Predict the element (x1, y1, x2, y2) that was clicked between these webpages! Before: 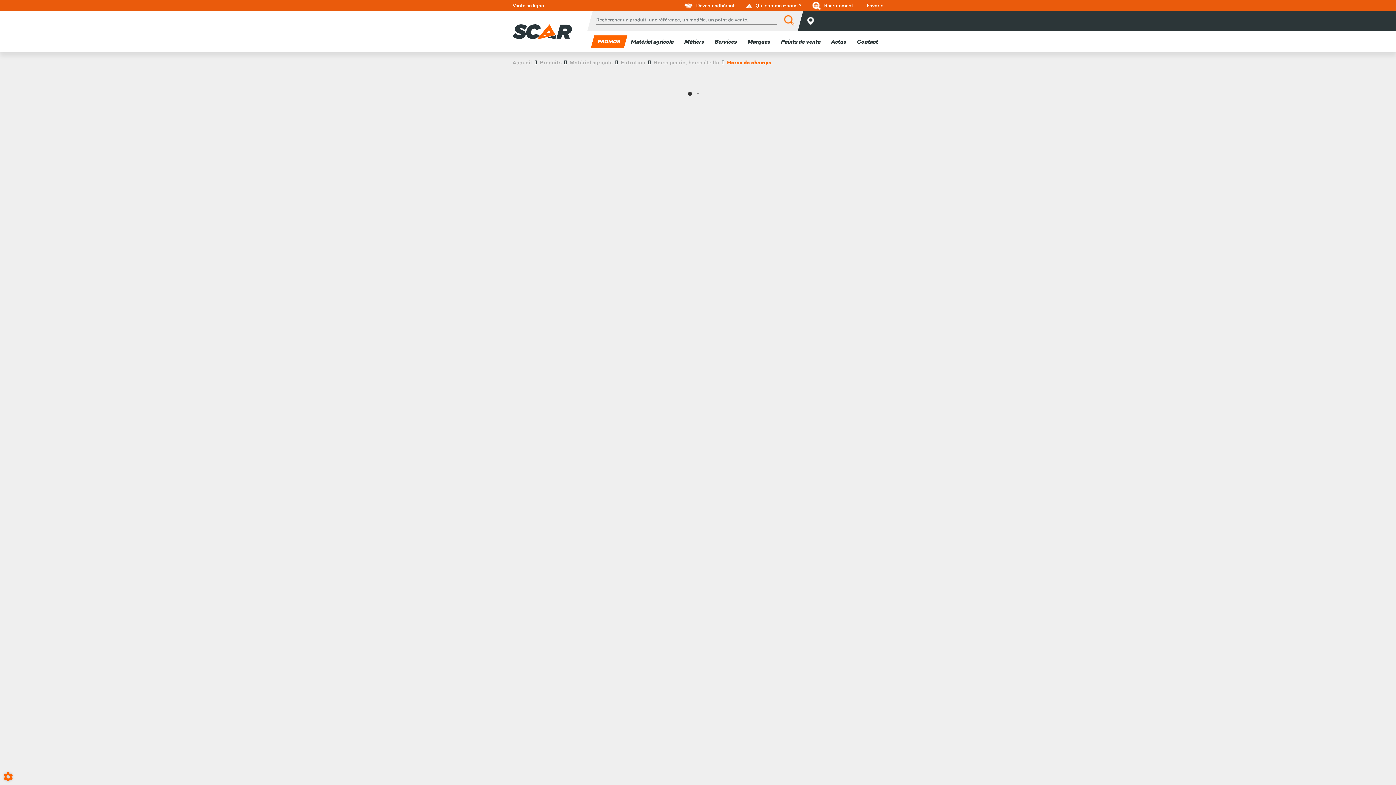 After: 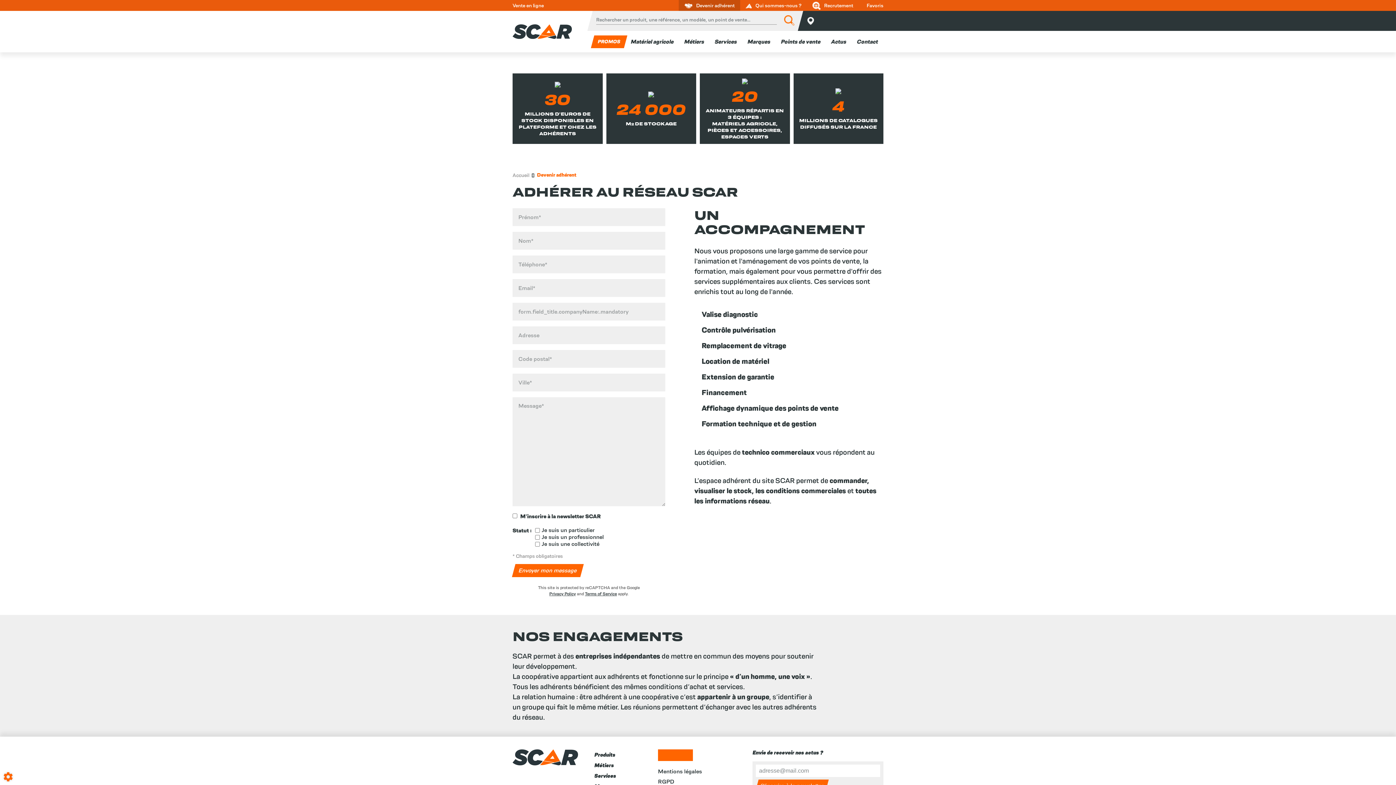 Action: bbox: (678, 0, 740, 10) label: Devenir adhérent